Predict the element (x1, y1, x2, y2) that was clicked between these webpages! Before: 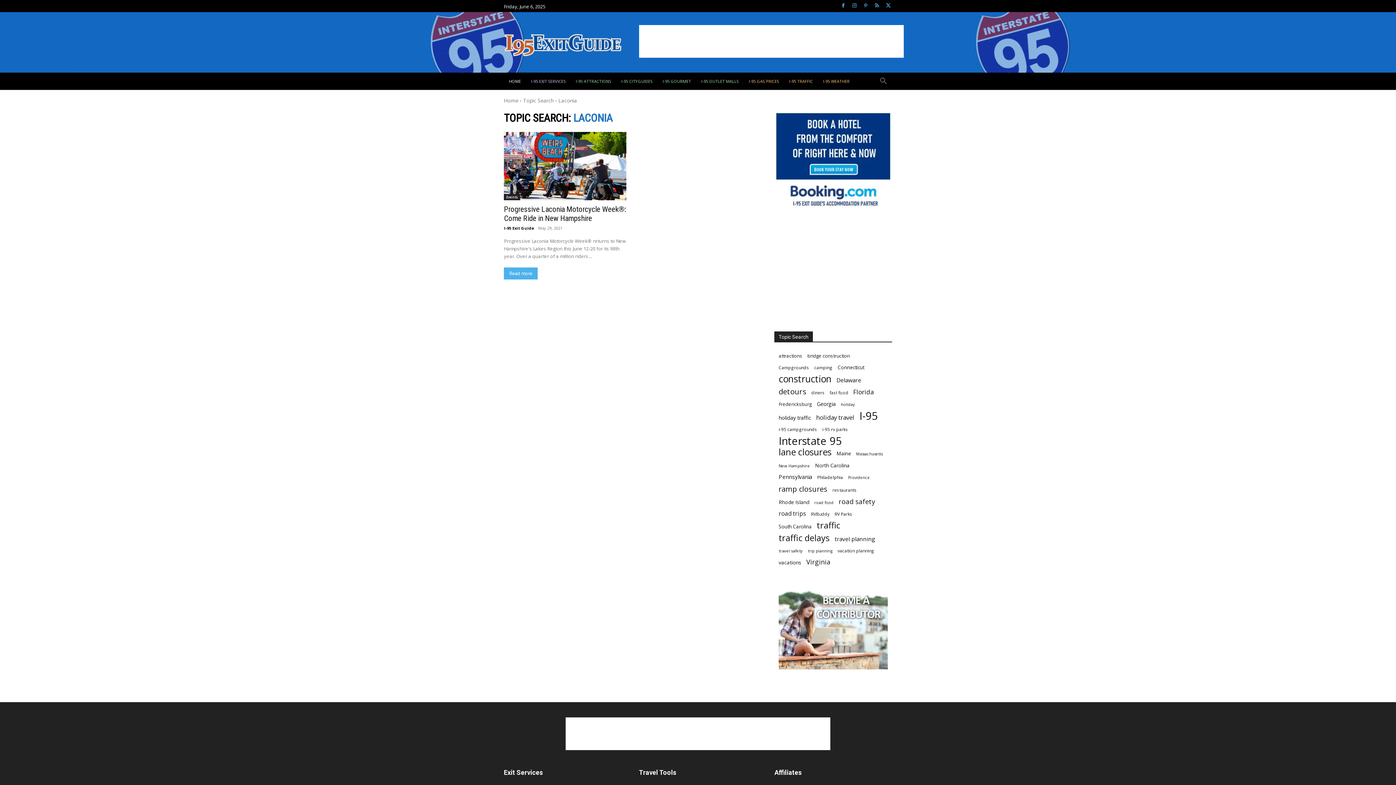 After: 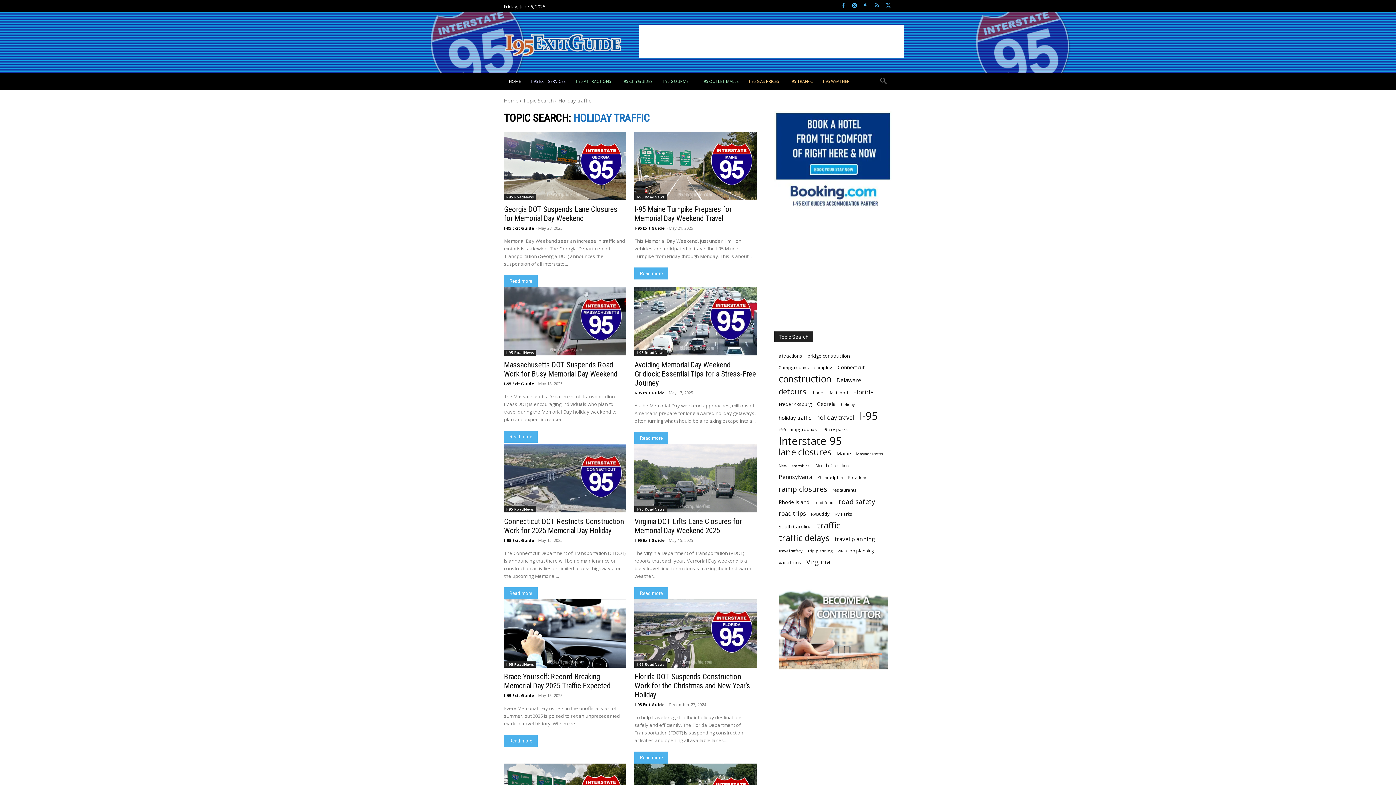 Action: bbox: (778, 414, 811, 421) label: holiday traffic (202 items)